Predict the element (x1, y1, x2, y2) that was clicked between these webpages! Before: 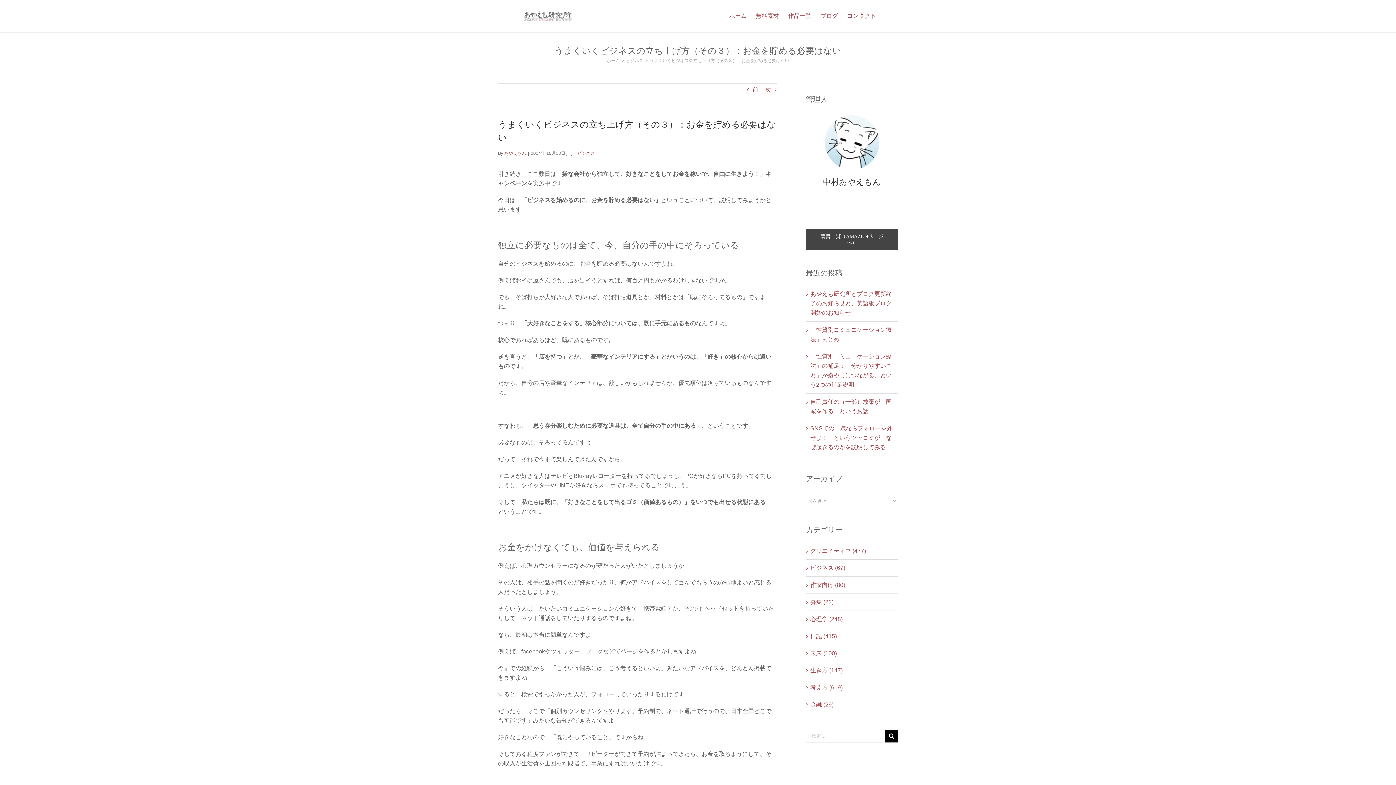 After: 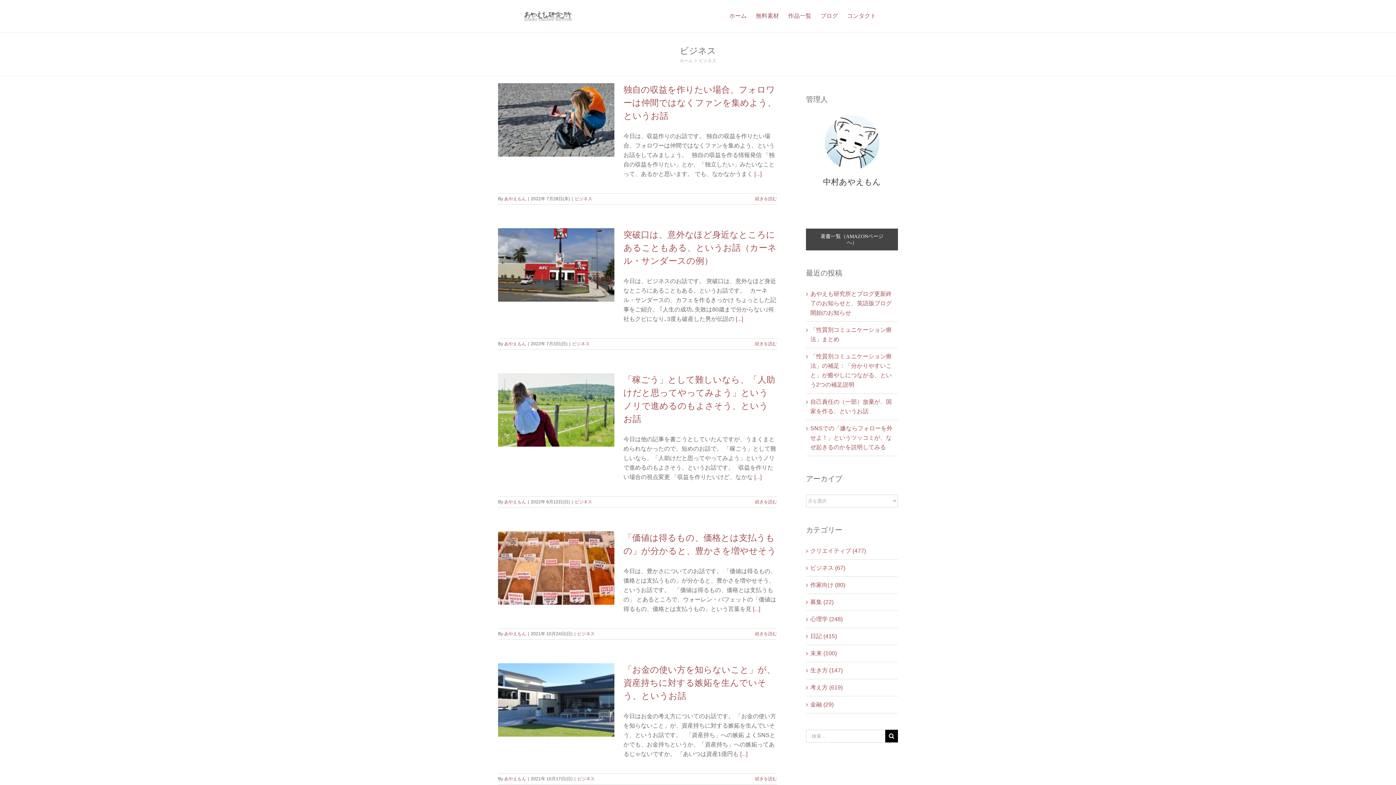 Action: bbox: (626, 58, 643, 63) label: ビジネス